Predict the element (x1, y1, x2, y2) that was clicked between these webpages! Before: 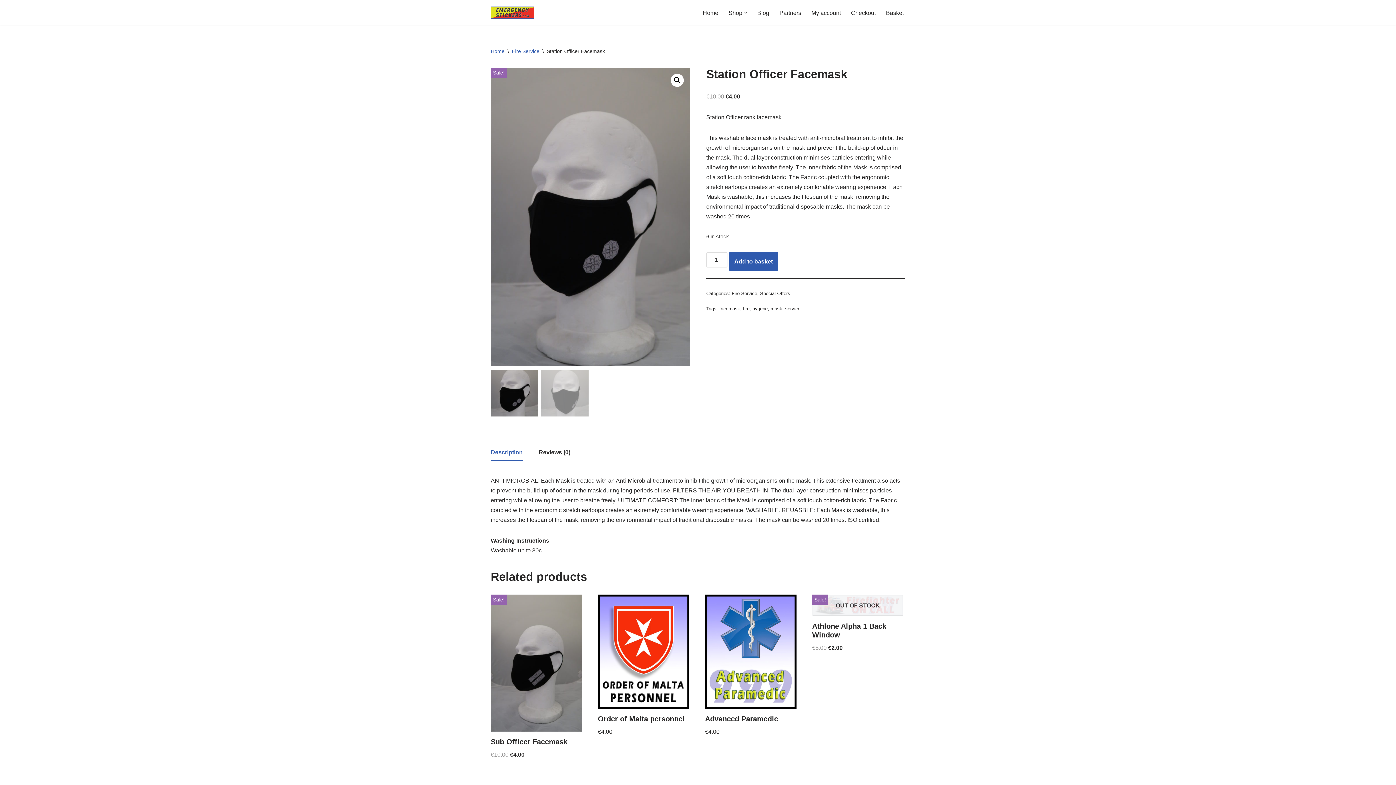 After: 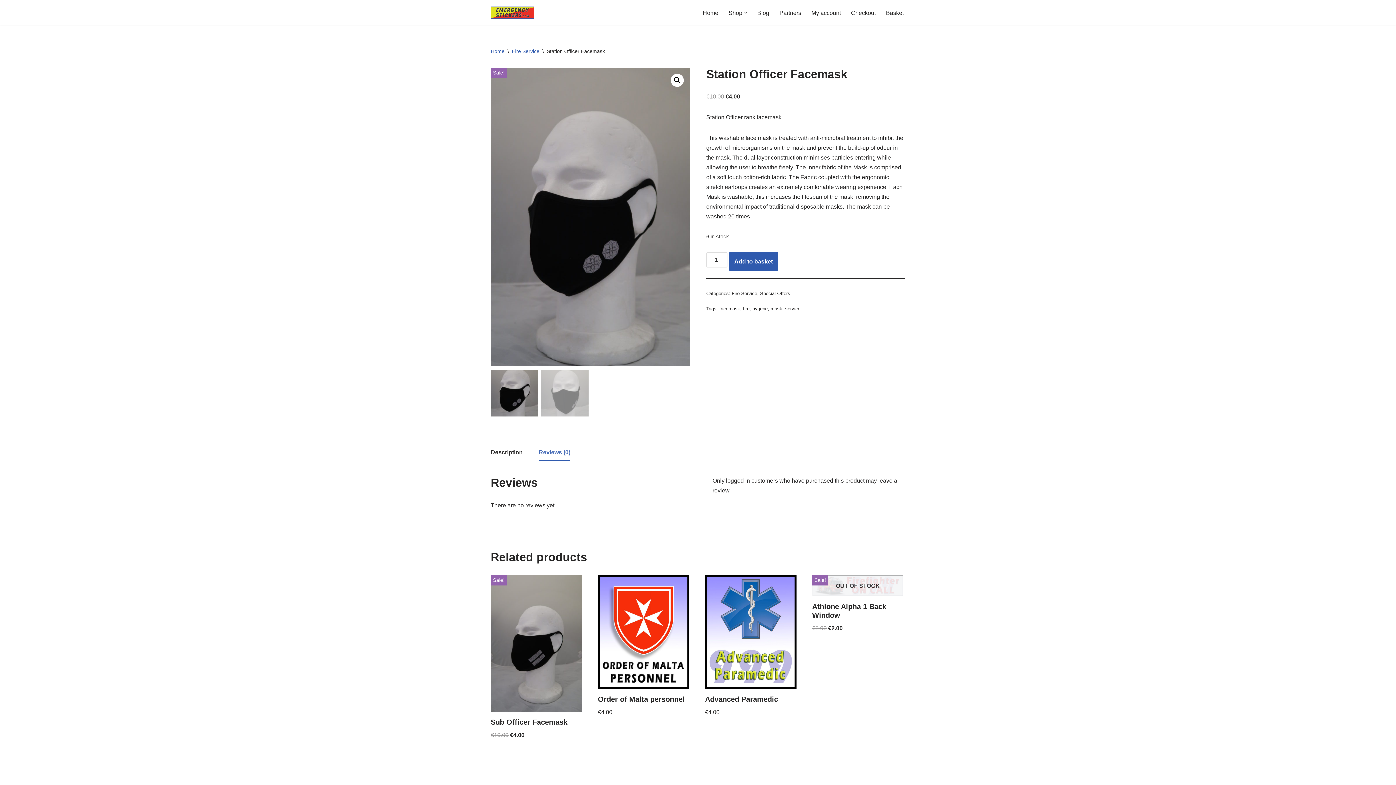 Action: label: Reviews (0) bbox: (538, 444, 570, 460)